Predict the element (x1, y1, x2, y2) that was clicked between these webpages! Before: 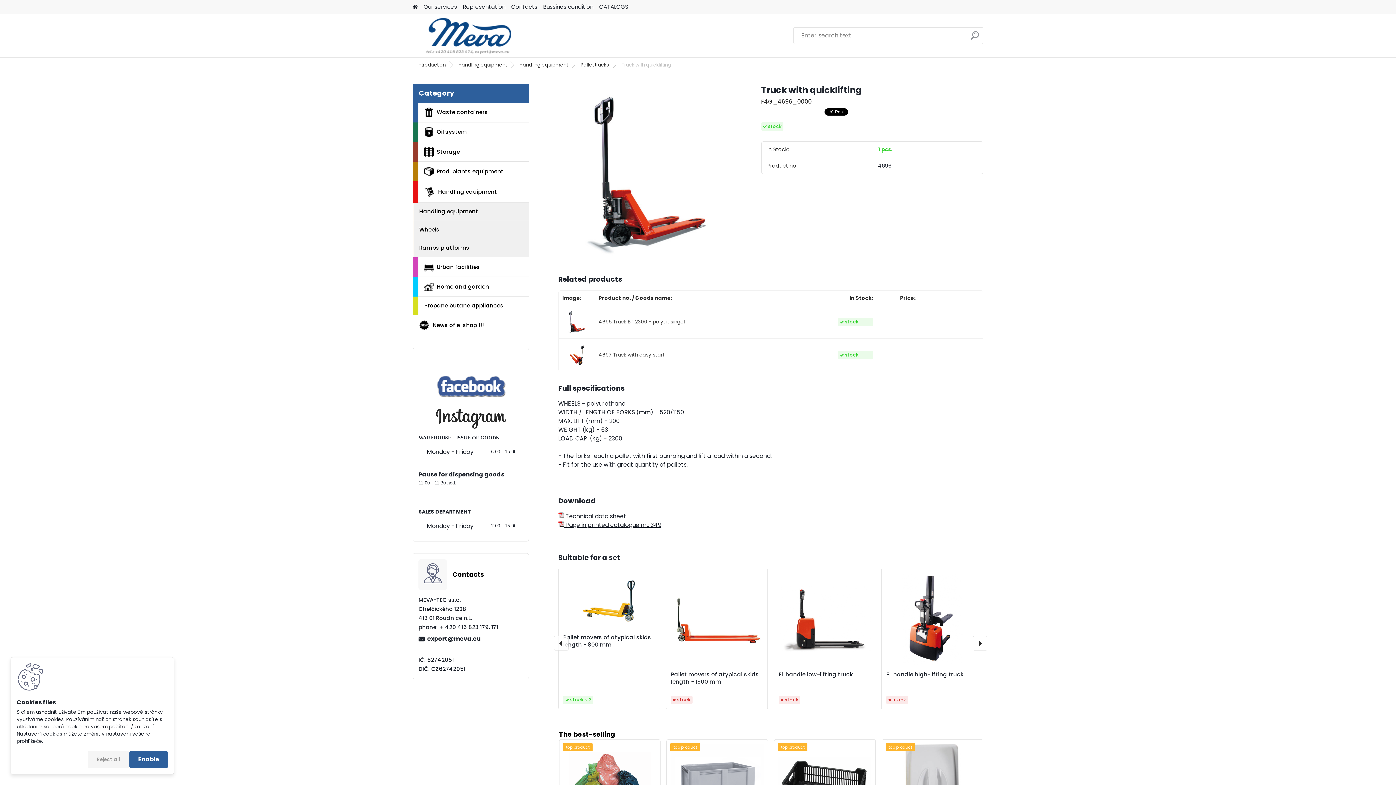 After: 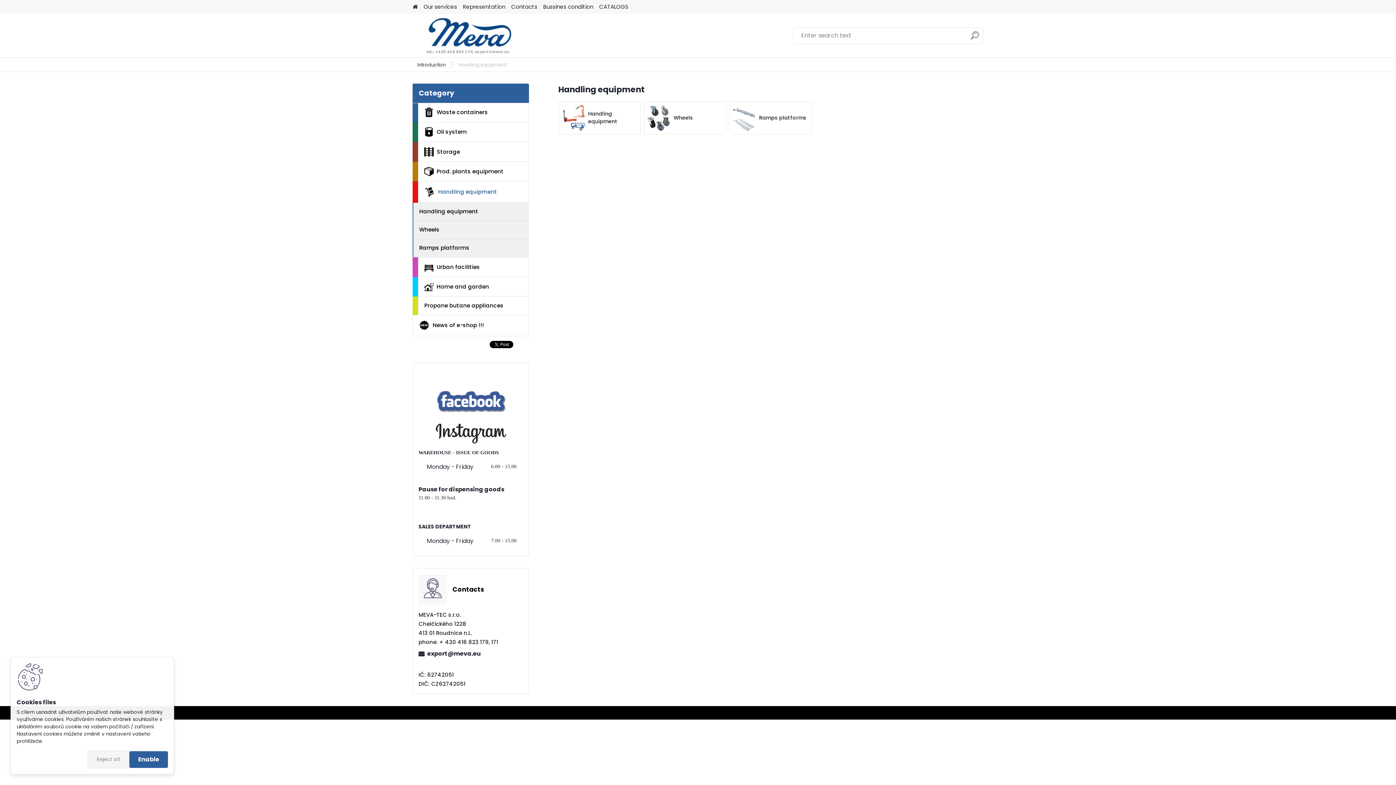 Action: bbox: (452, 61, 512, 68) label: Handling equipment